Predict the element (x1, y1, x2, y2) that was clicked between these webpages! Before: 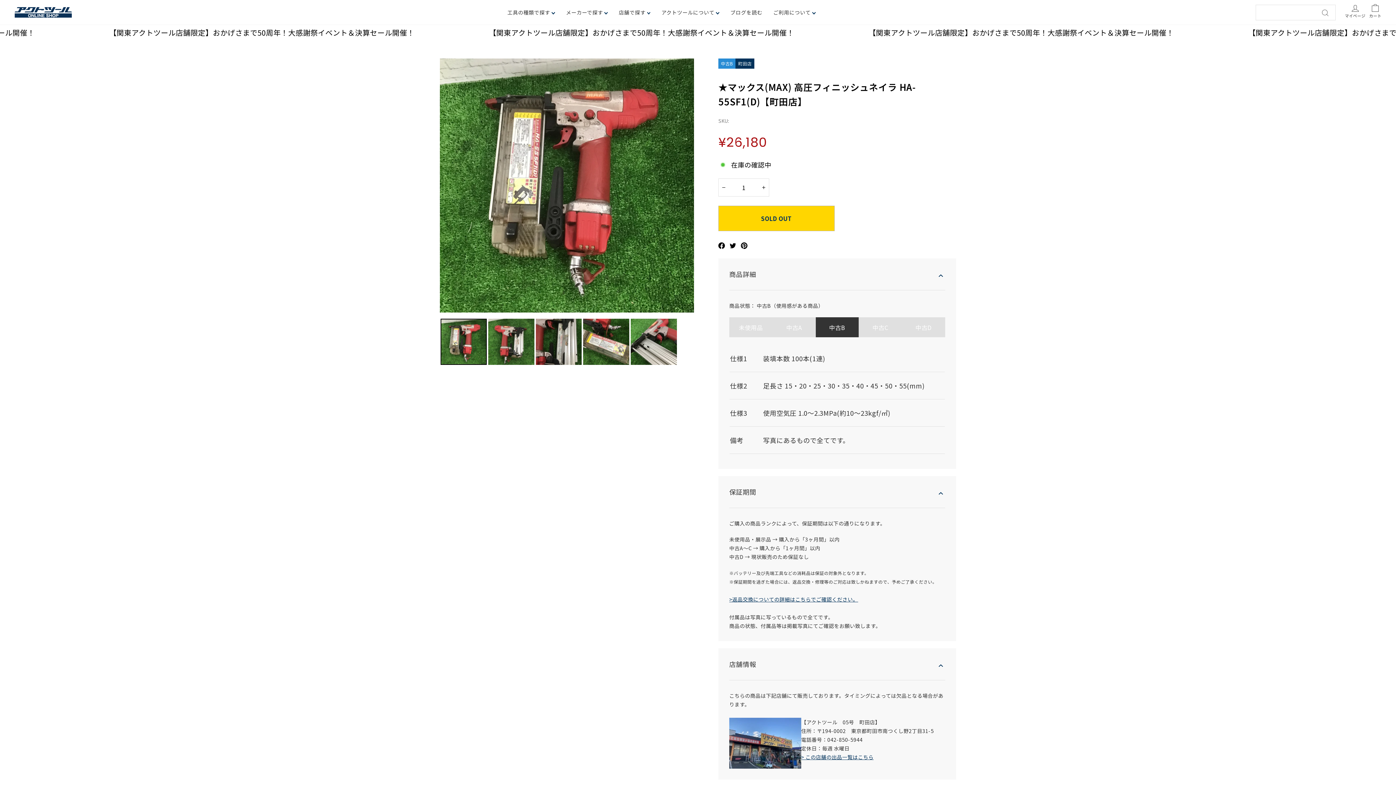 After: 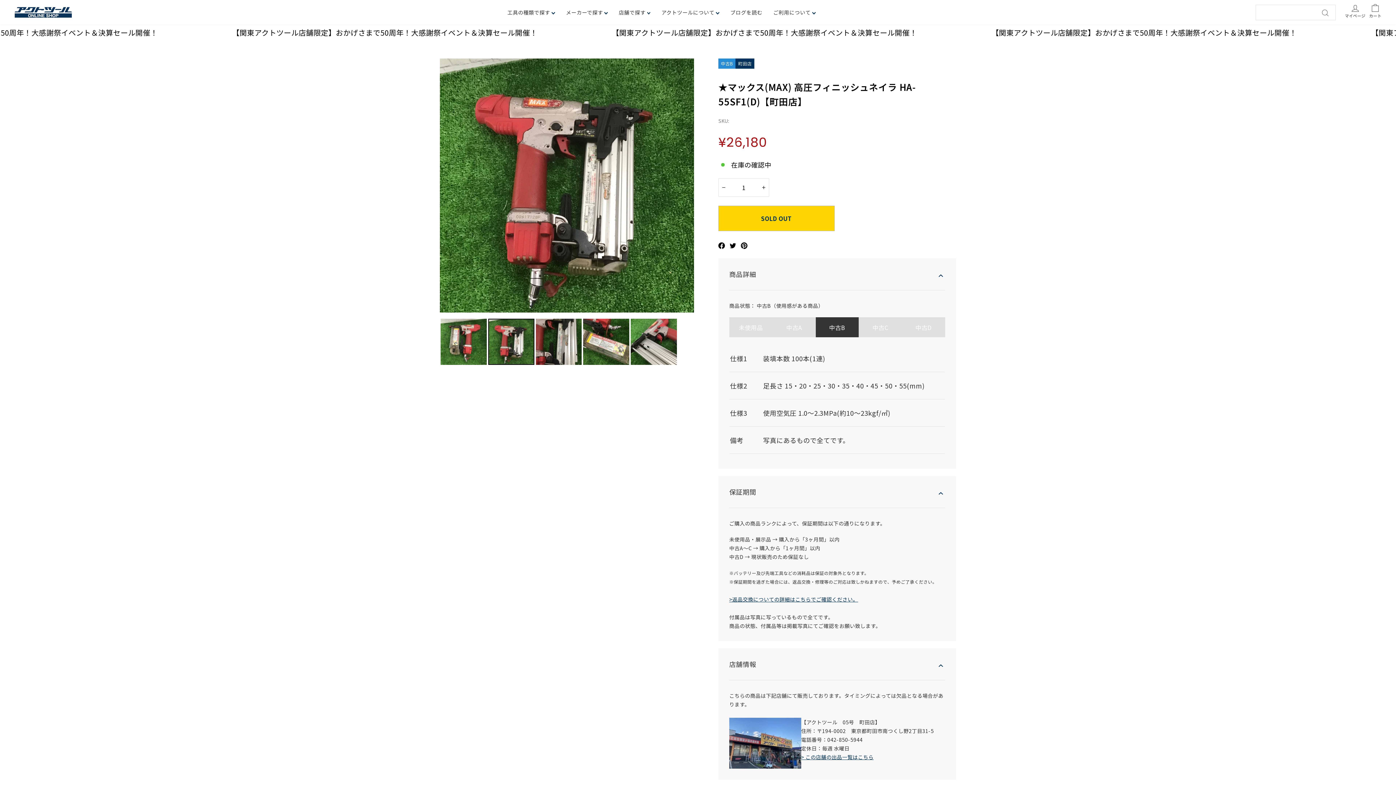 Action: bbox: (488, 319, 534, 365)